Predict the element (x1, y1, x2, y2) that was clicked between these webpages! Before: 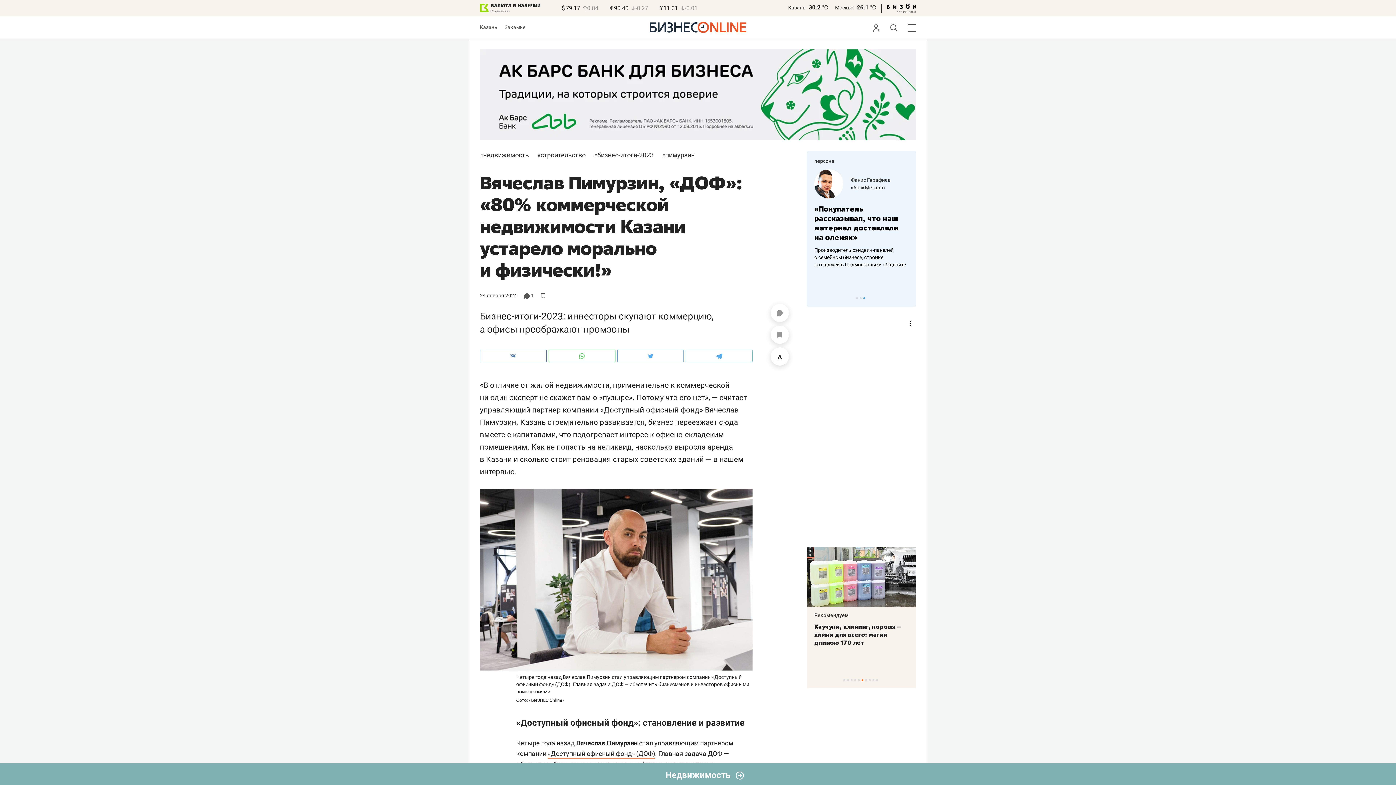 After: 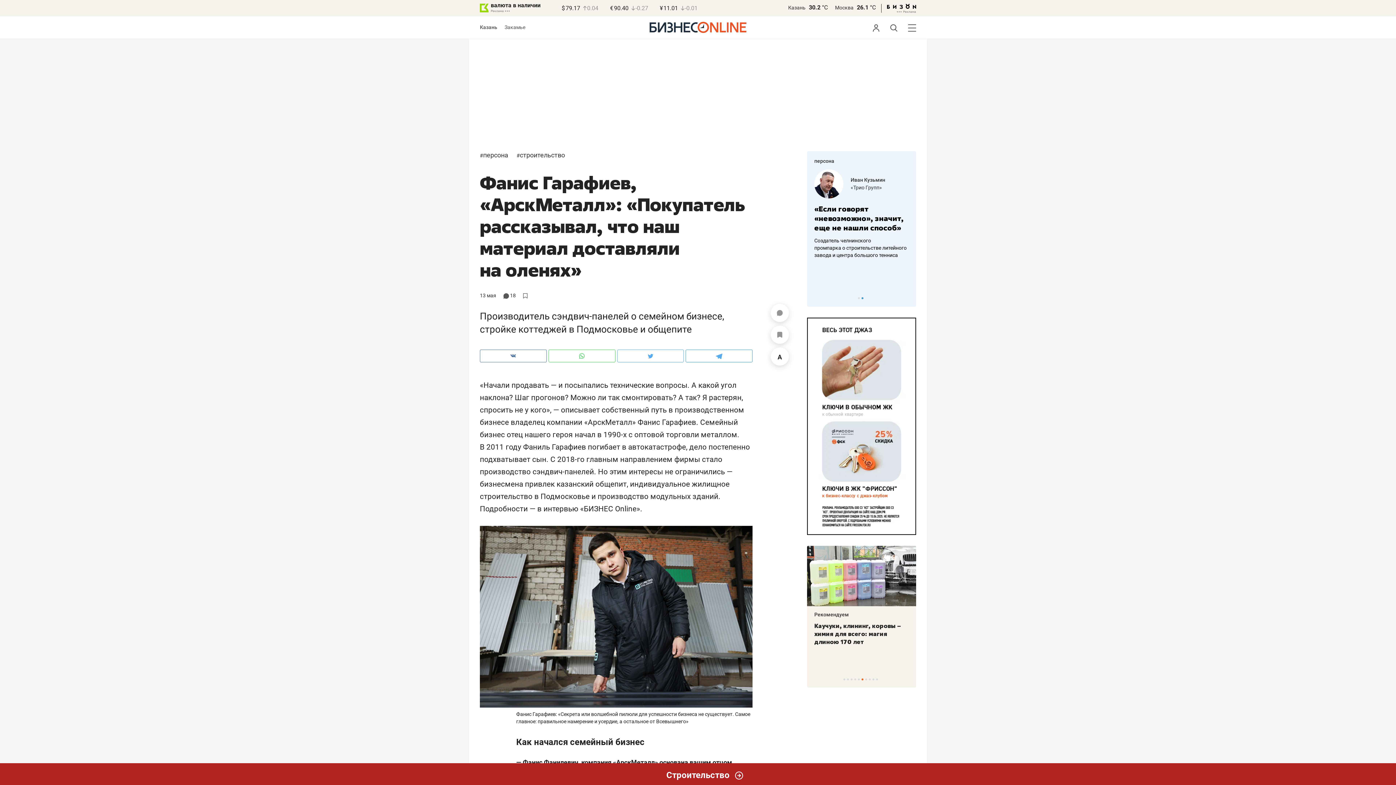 Action: bbox: (854, 204, 939, 242) label: «Покупатель рассказывал, что наш материал доставляли на оленях»